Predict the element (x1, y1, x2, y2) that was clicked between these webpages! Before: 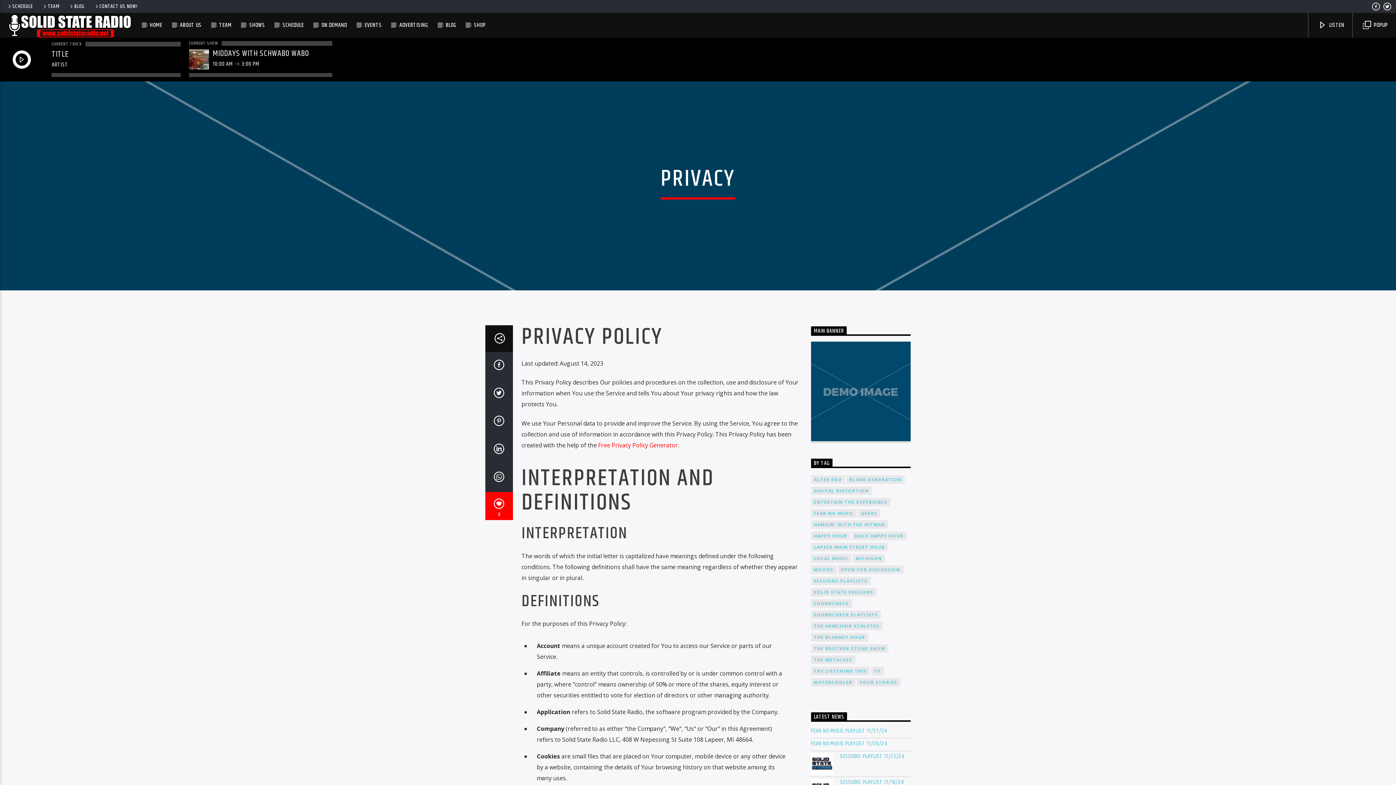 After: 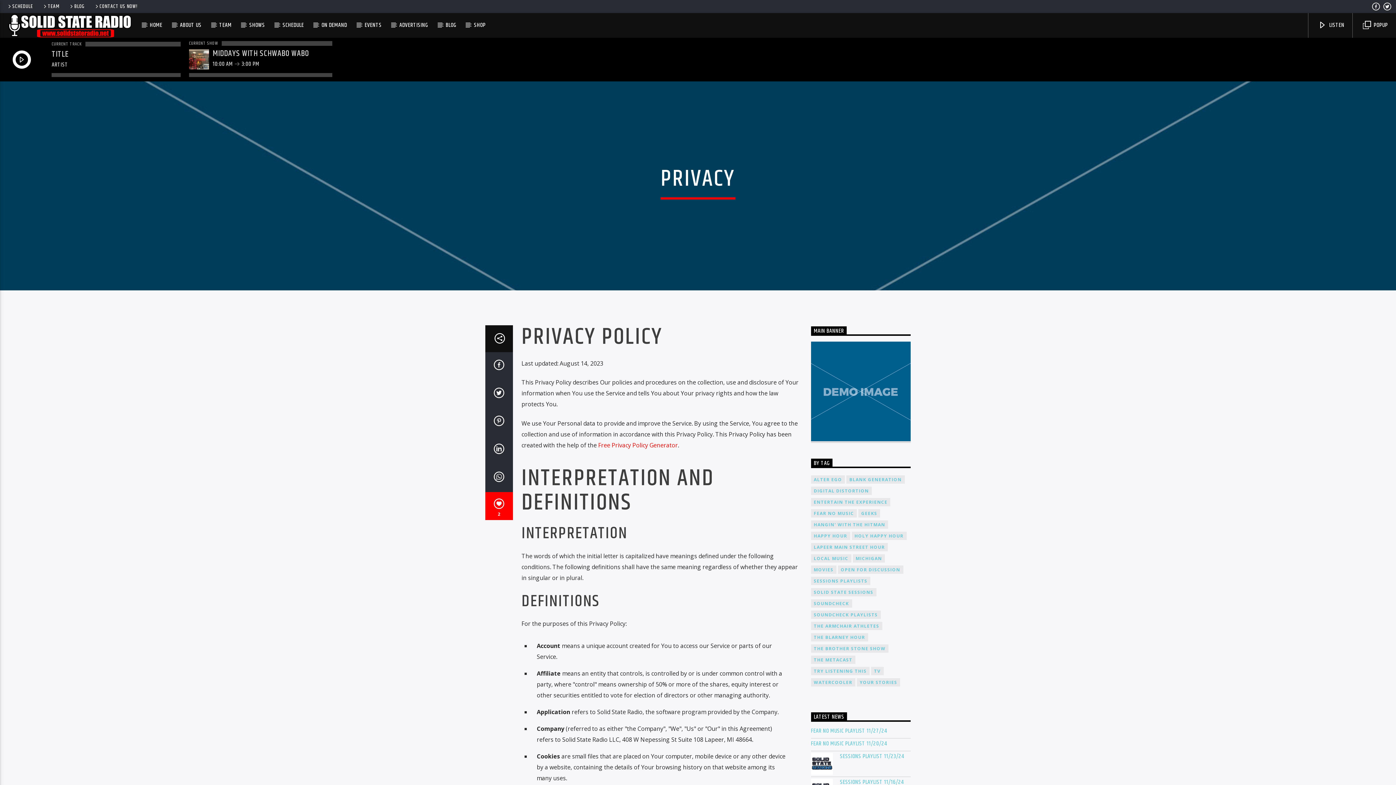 Action: bbox: (811, 341, 910, 441)